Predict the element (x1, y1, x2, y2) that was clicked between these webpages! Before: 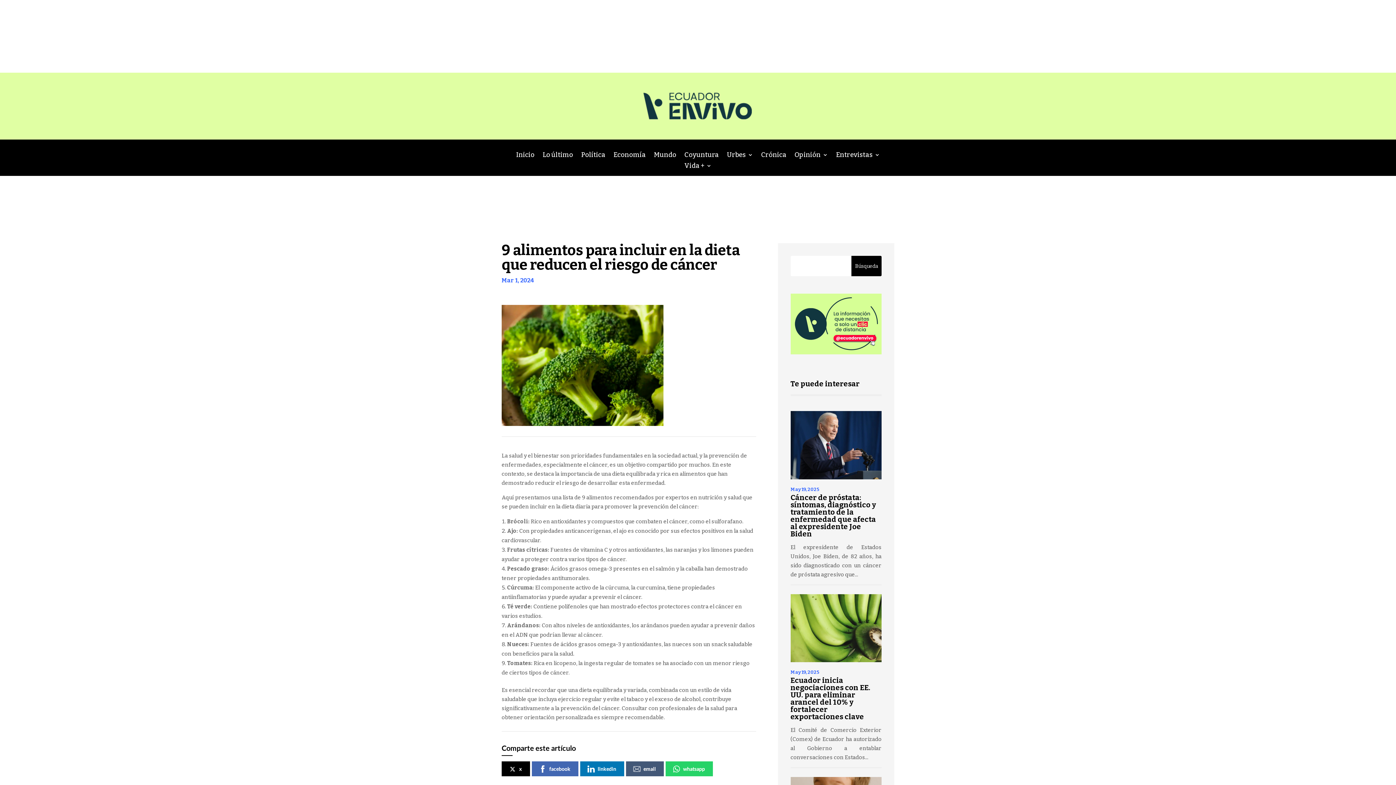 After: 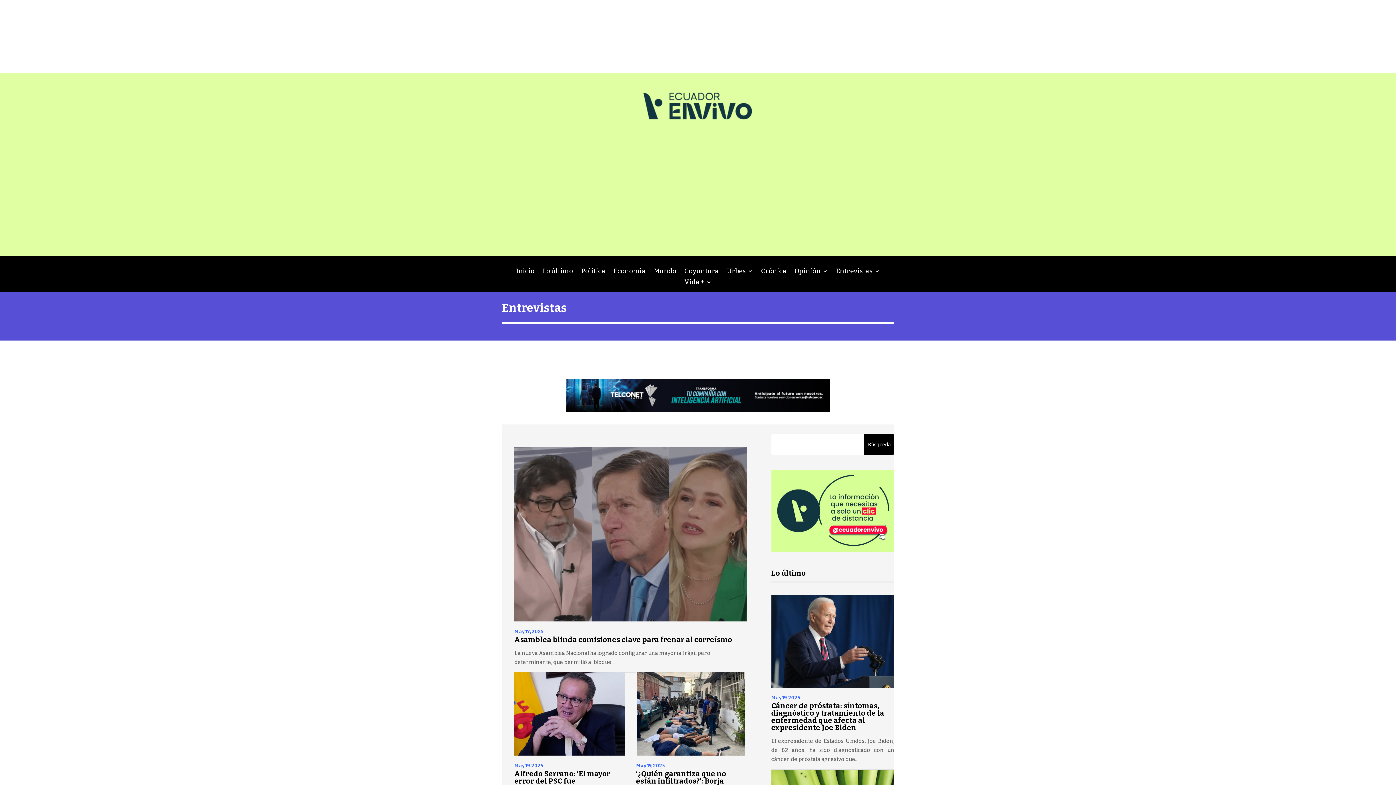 Action: bbox: (836, 152, 880, 160) label: Entrevistas